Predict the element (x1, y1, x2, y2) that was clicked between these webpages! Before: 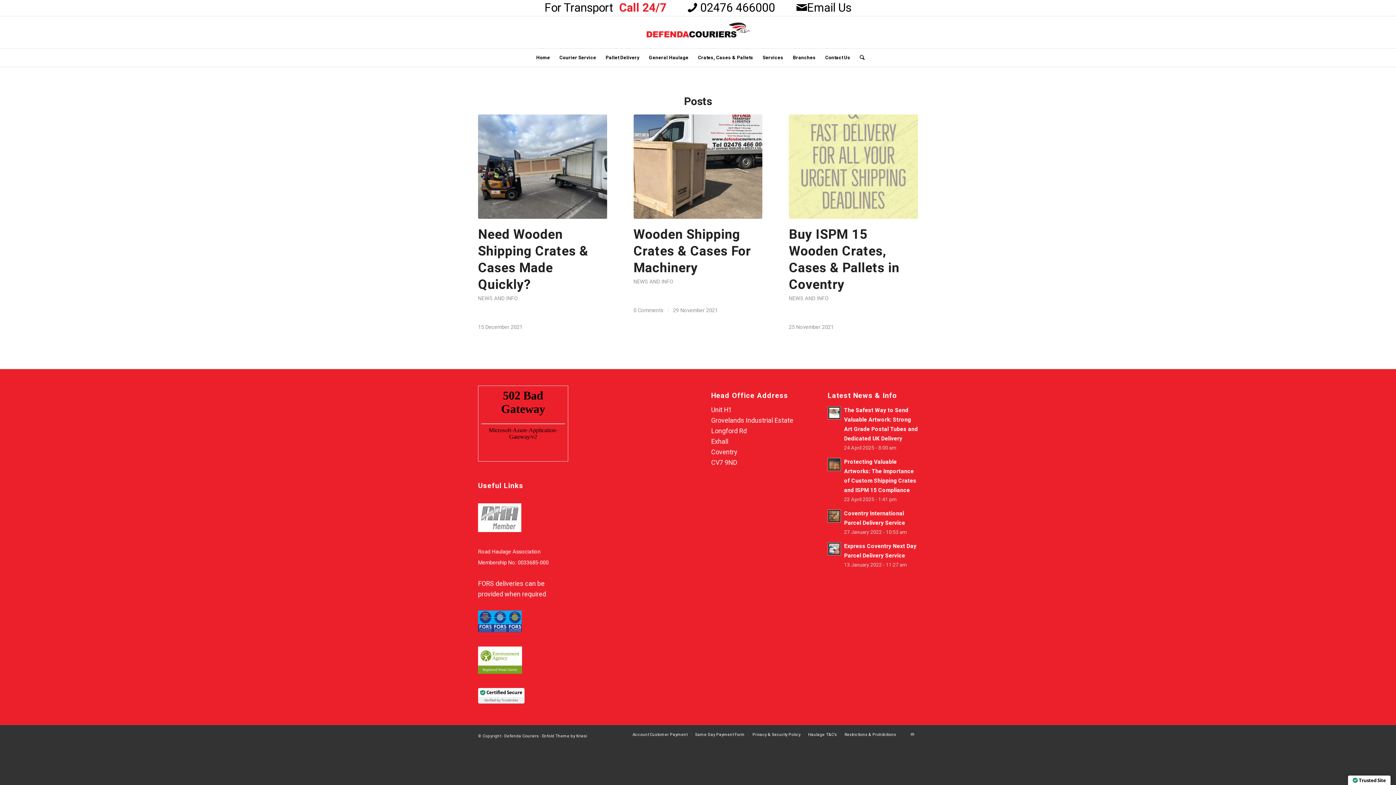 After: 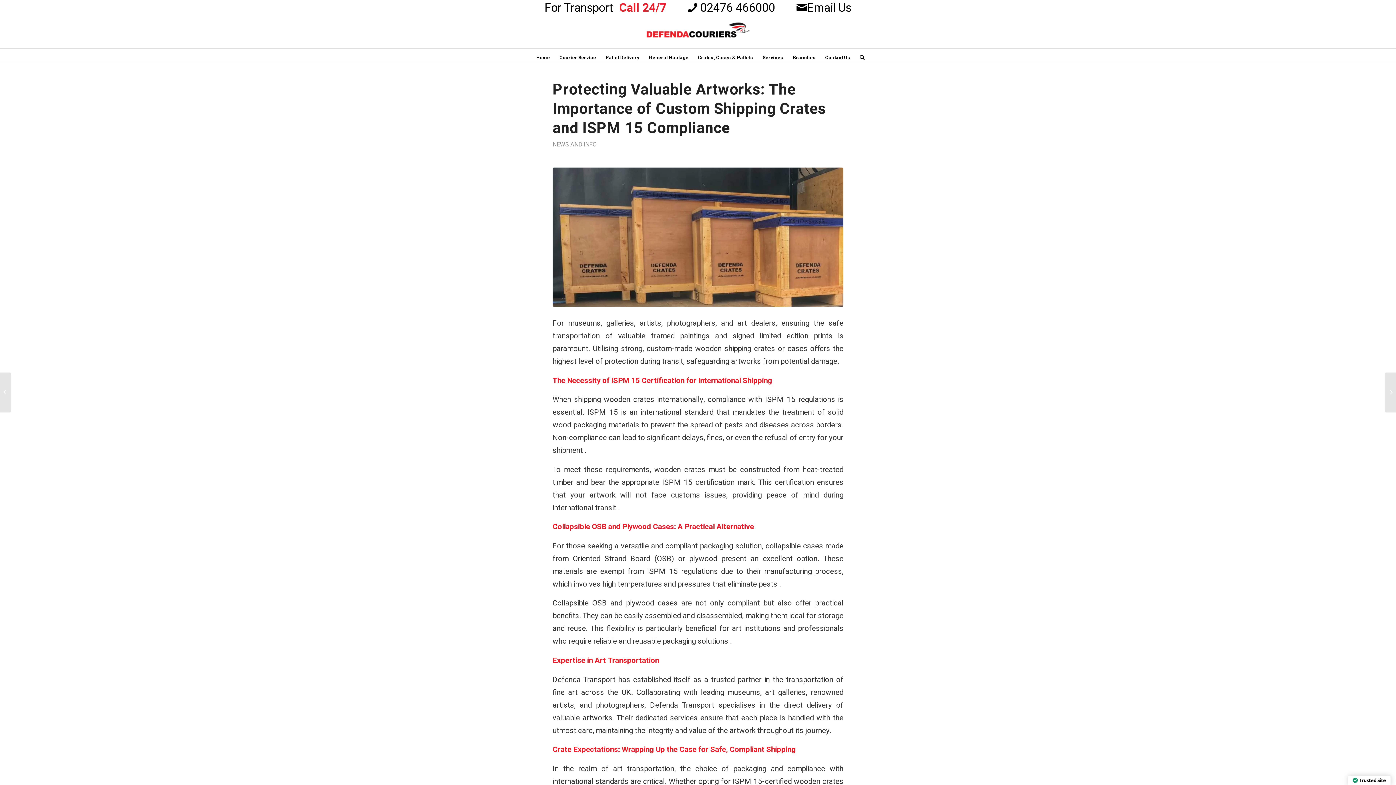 Action: label: Protecting Valuable Artworks: The Importance of Custom Shipping Crates and ISPM 15 Compliance
22 April 2025 - 1:41 pm bbox: (827, 456, 918, 504)